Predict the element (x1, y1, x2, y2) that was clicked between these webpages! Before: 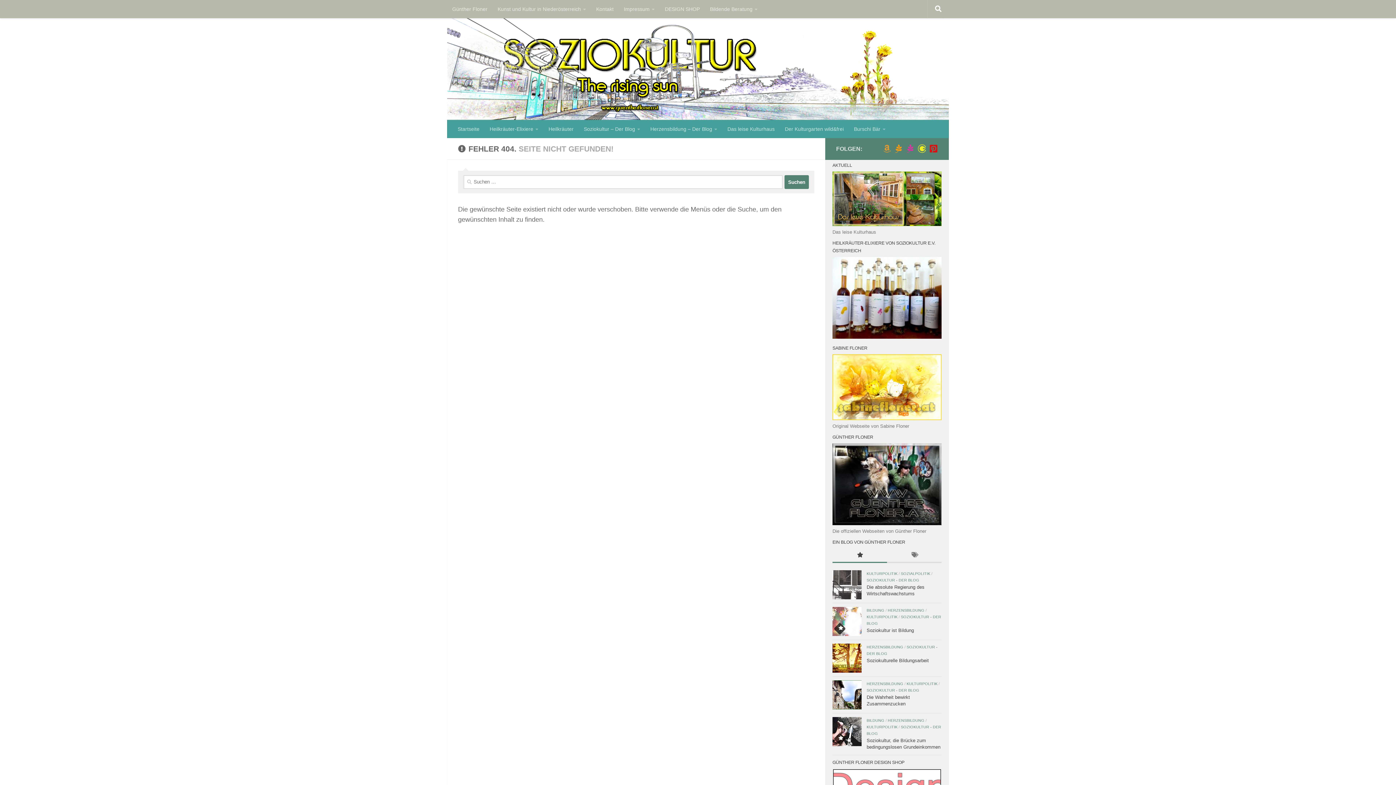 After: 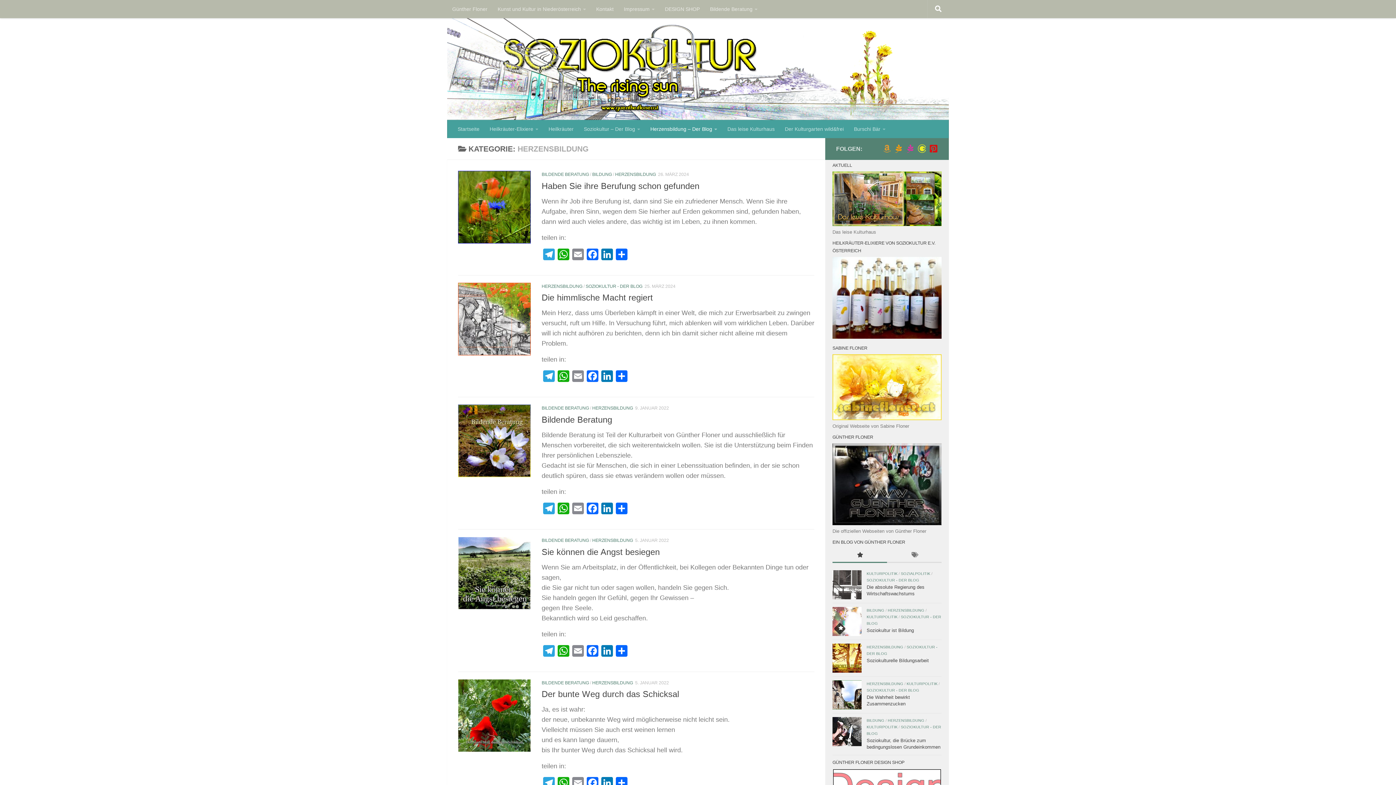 Action: bbox: (866, 645, 903, 649) label: HERZENSBILDUNG